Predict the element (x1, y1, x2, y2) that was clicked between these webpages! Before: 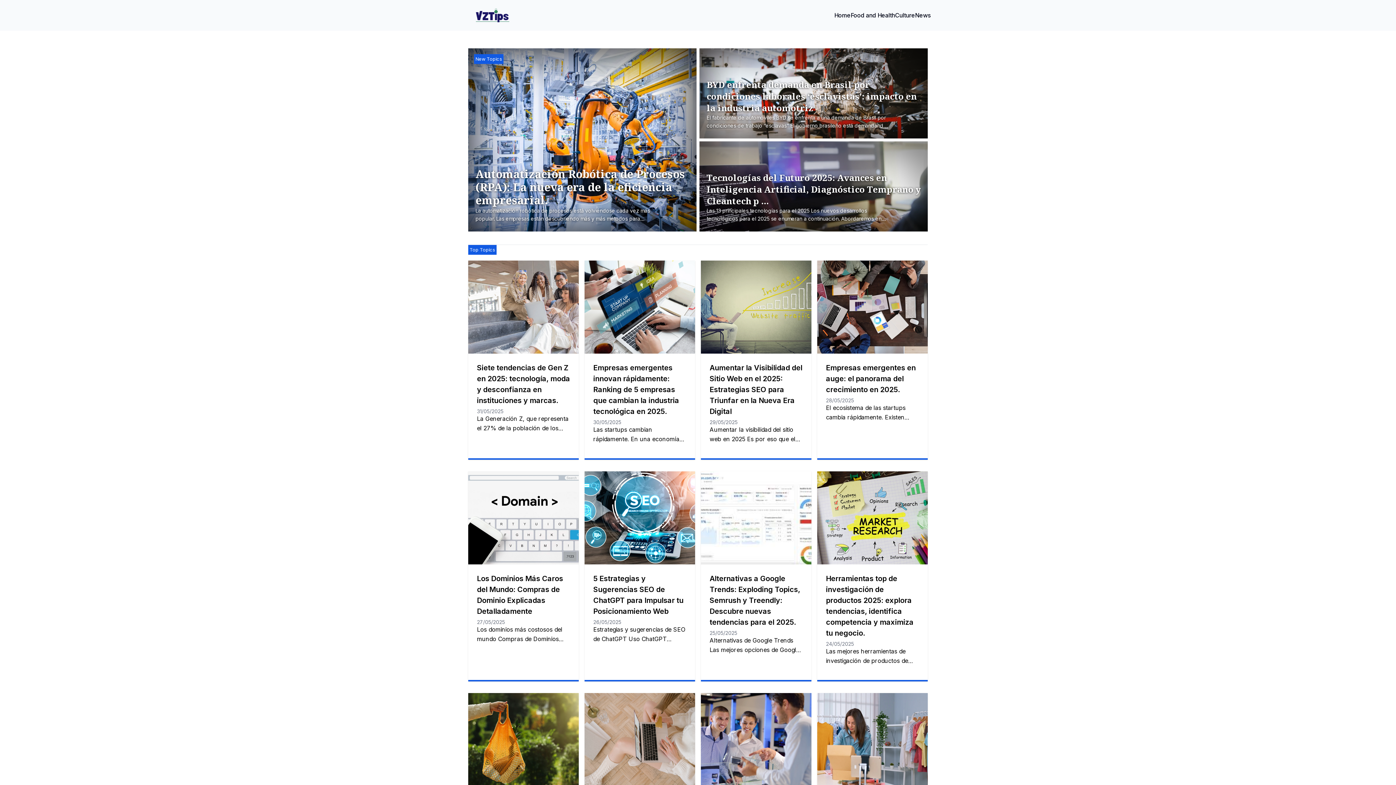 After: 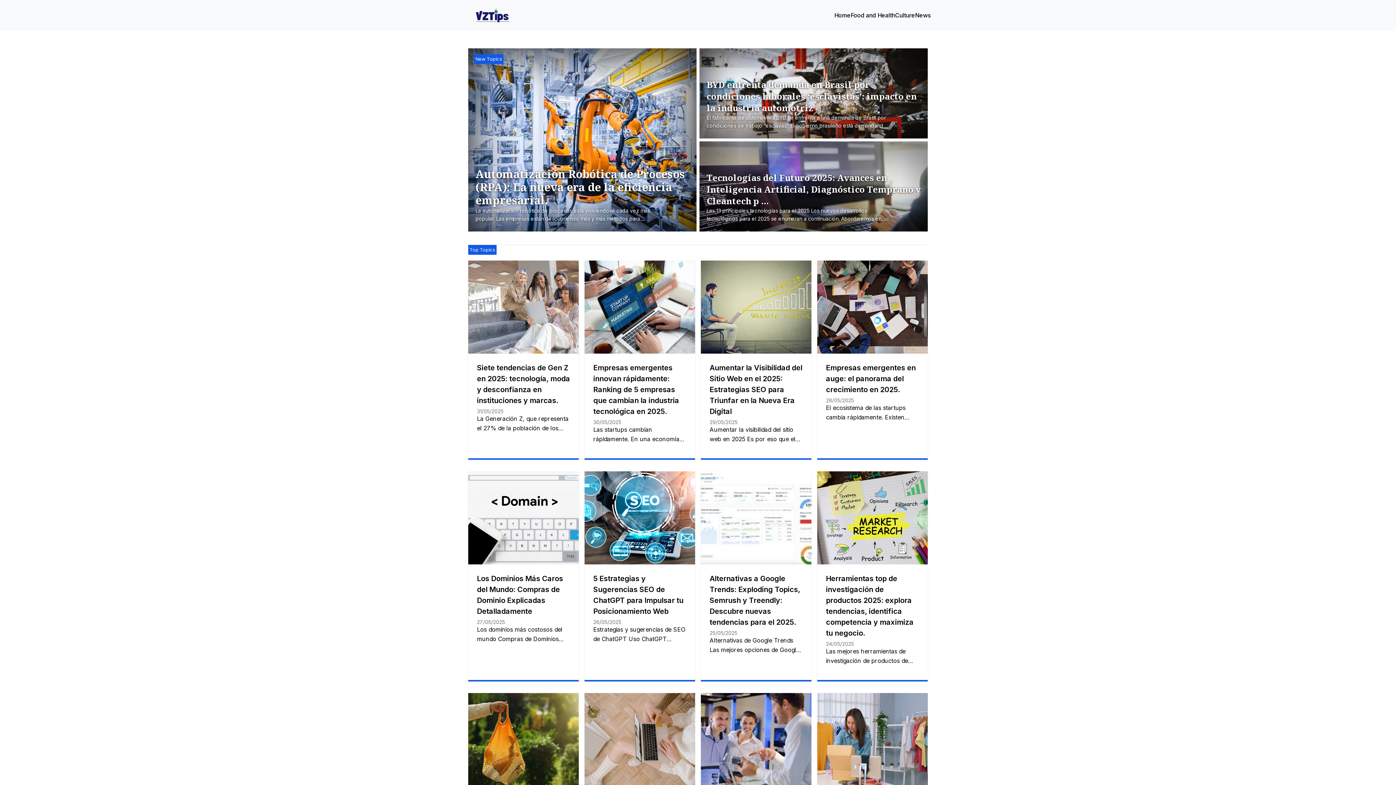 Action: label: vztips bbox: (465, 0, 520, 30)